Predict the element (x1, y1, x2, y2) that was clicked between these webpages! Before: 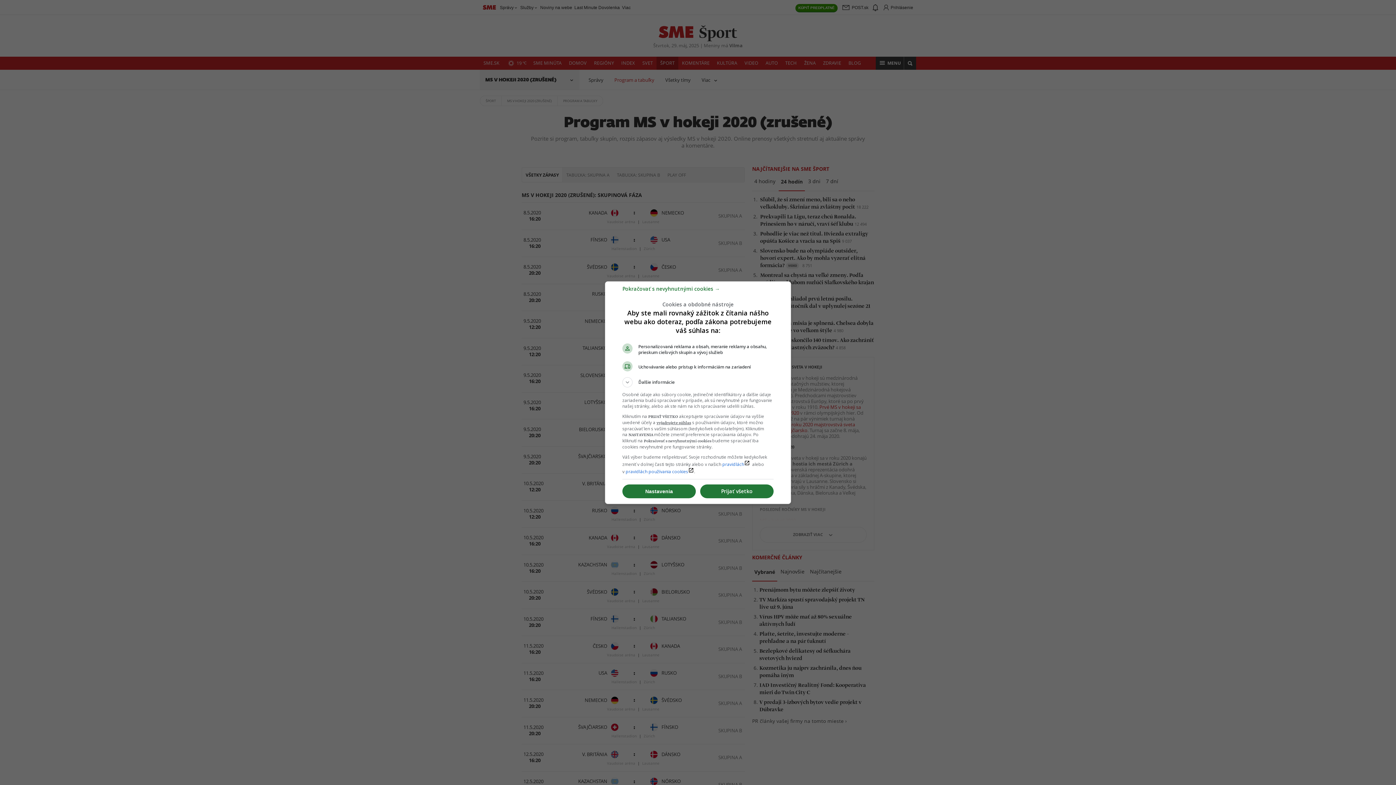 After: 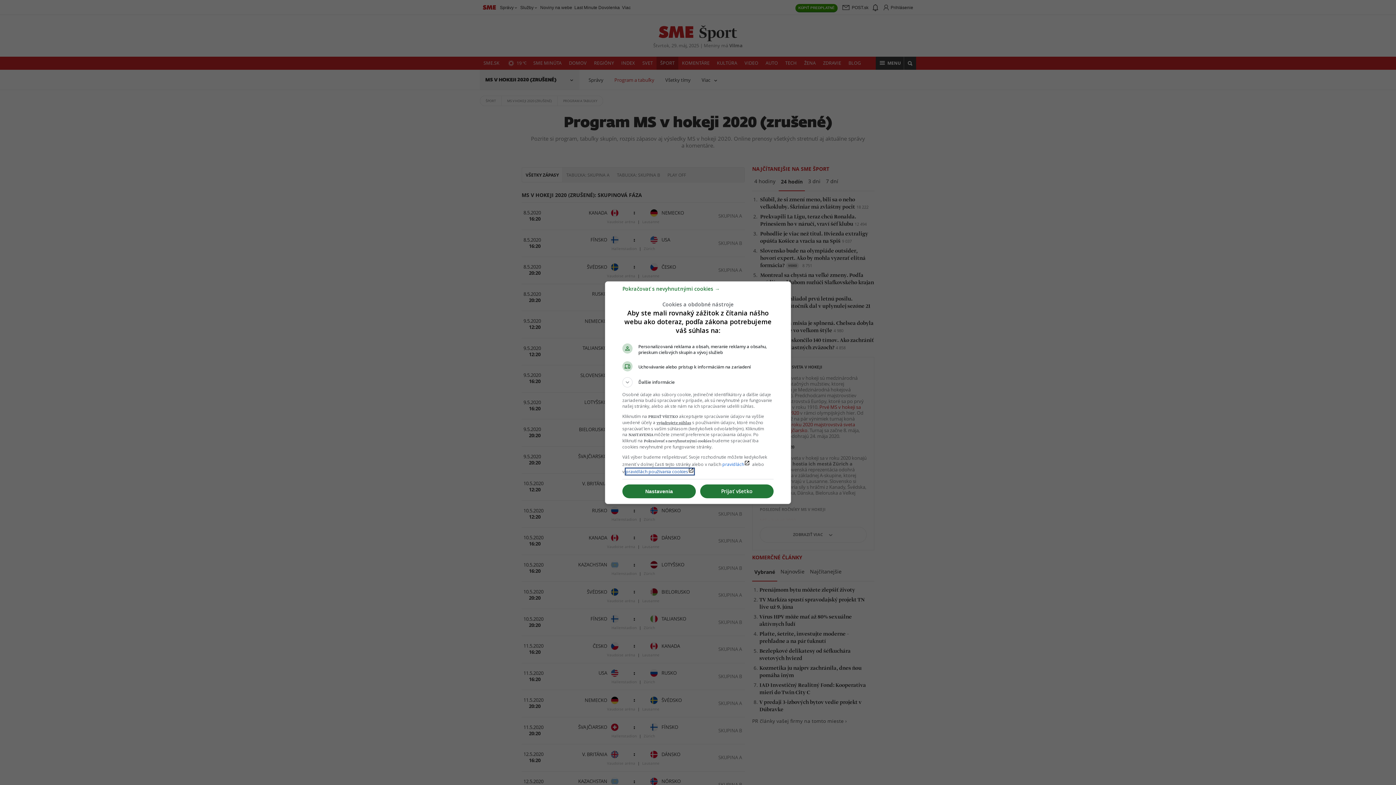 Action: bbox: (625, 468, 694, 474) label: pravidlách používania cookieslaunch